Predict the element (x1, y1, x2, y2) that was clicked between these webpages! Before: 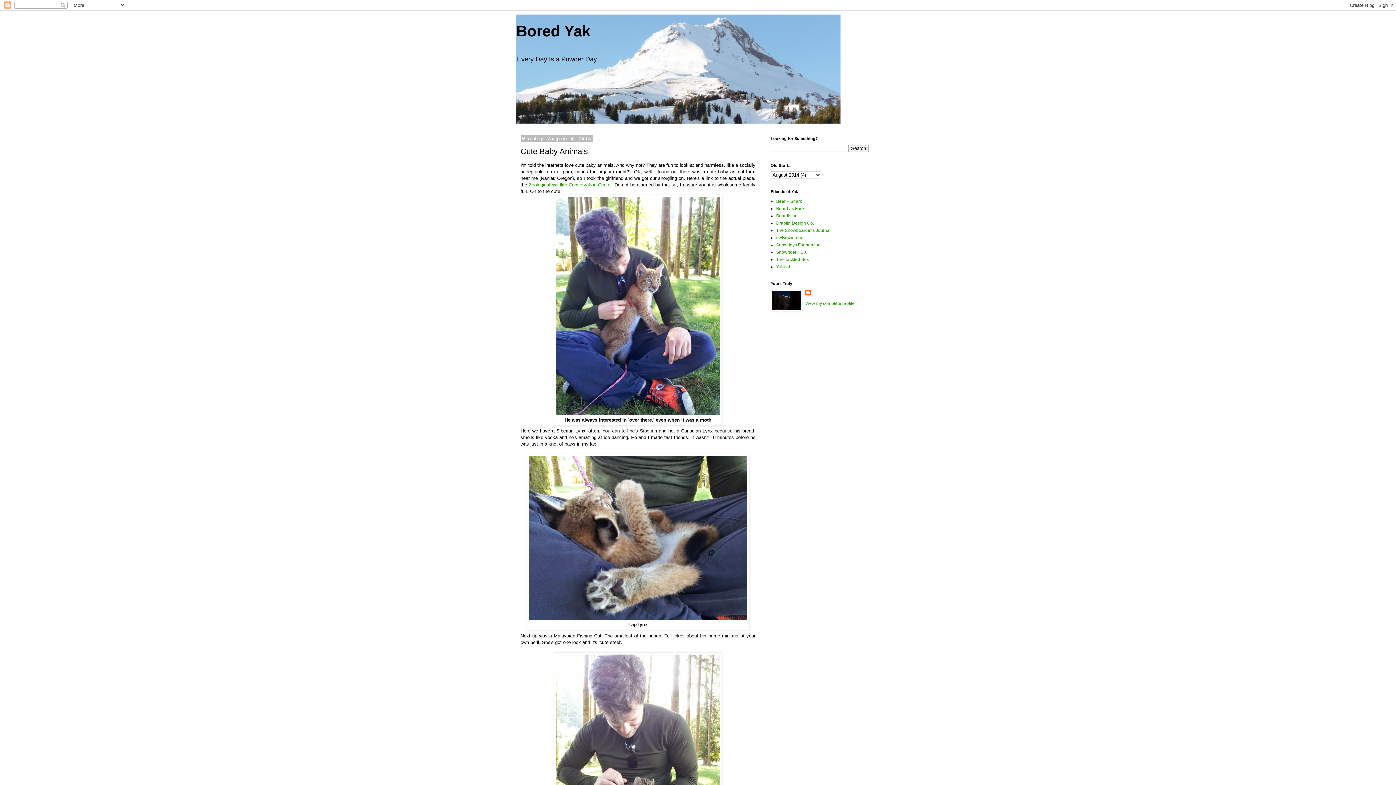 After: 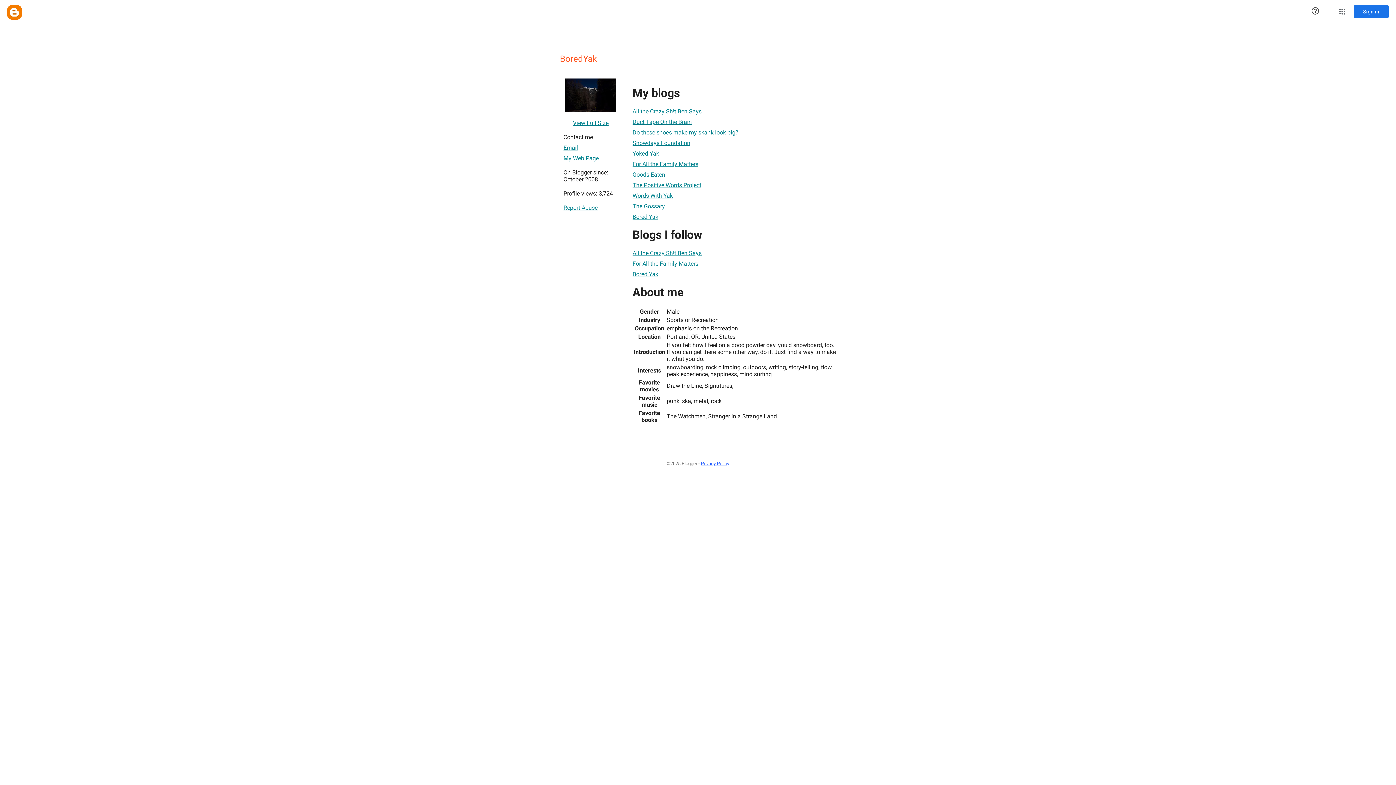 Action: bbox: (805, 289, 812, 297)